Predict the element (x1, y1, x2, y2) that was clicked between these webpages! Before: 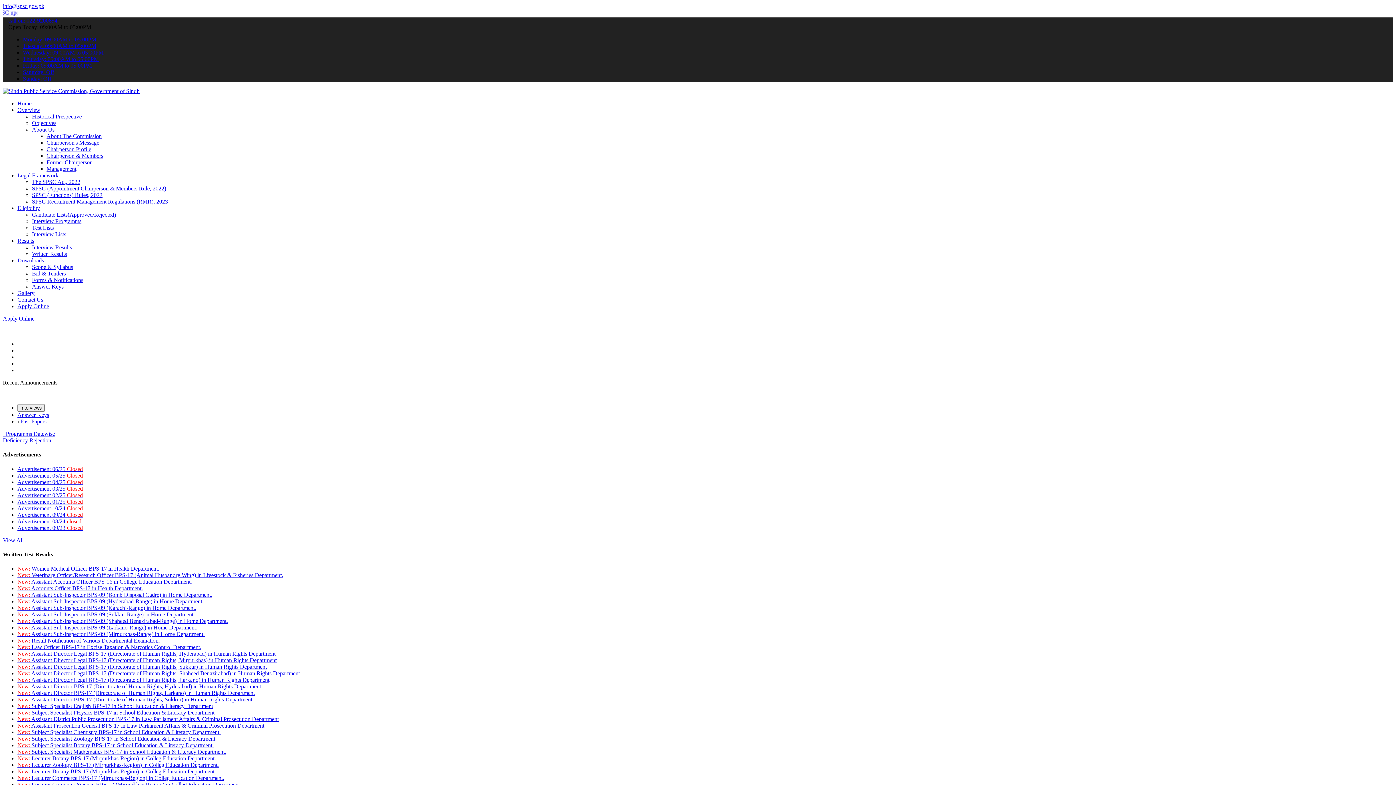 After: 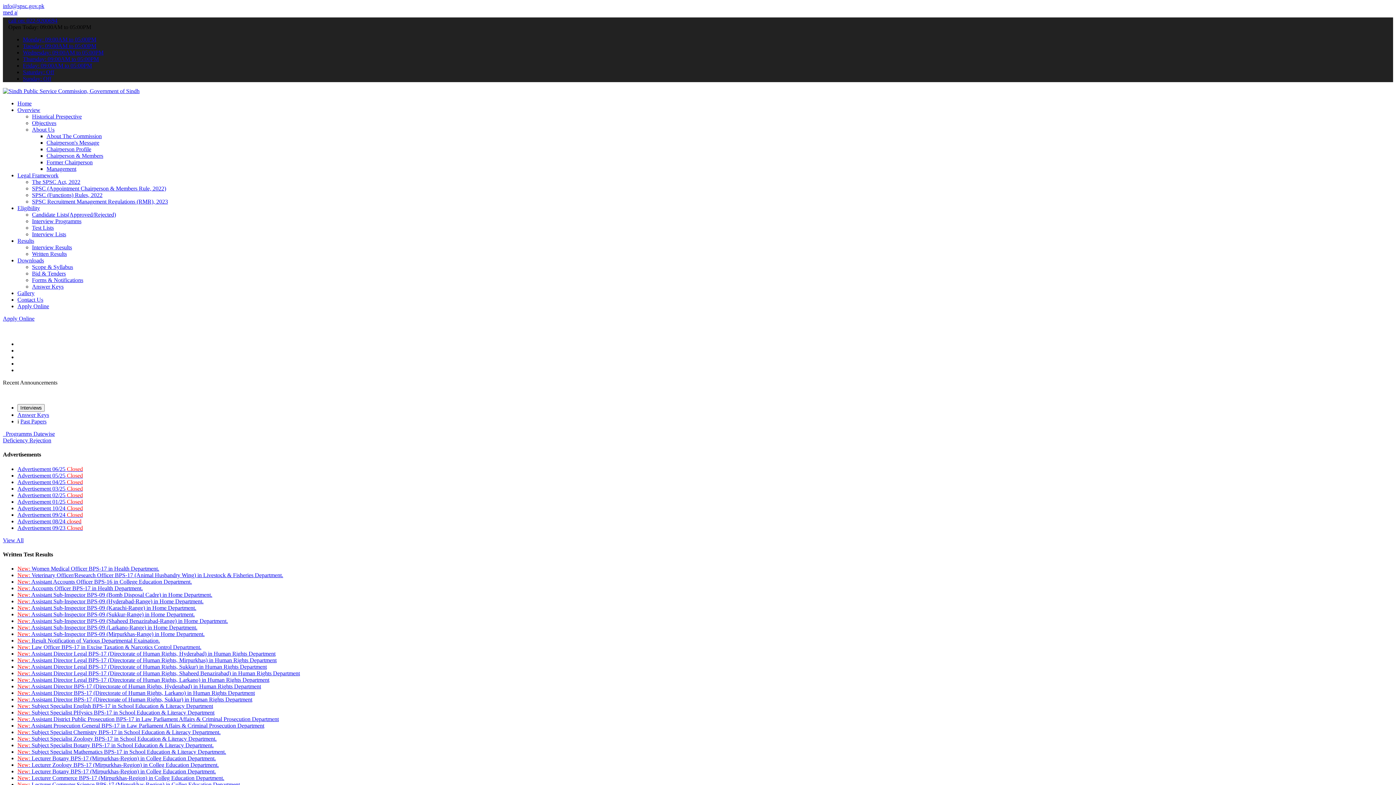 Action: bbox: (17, 644, 201, 650) label: New: Law Officer BPS-17 in Excise Taxation & Narcotics Control Department.